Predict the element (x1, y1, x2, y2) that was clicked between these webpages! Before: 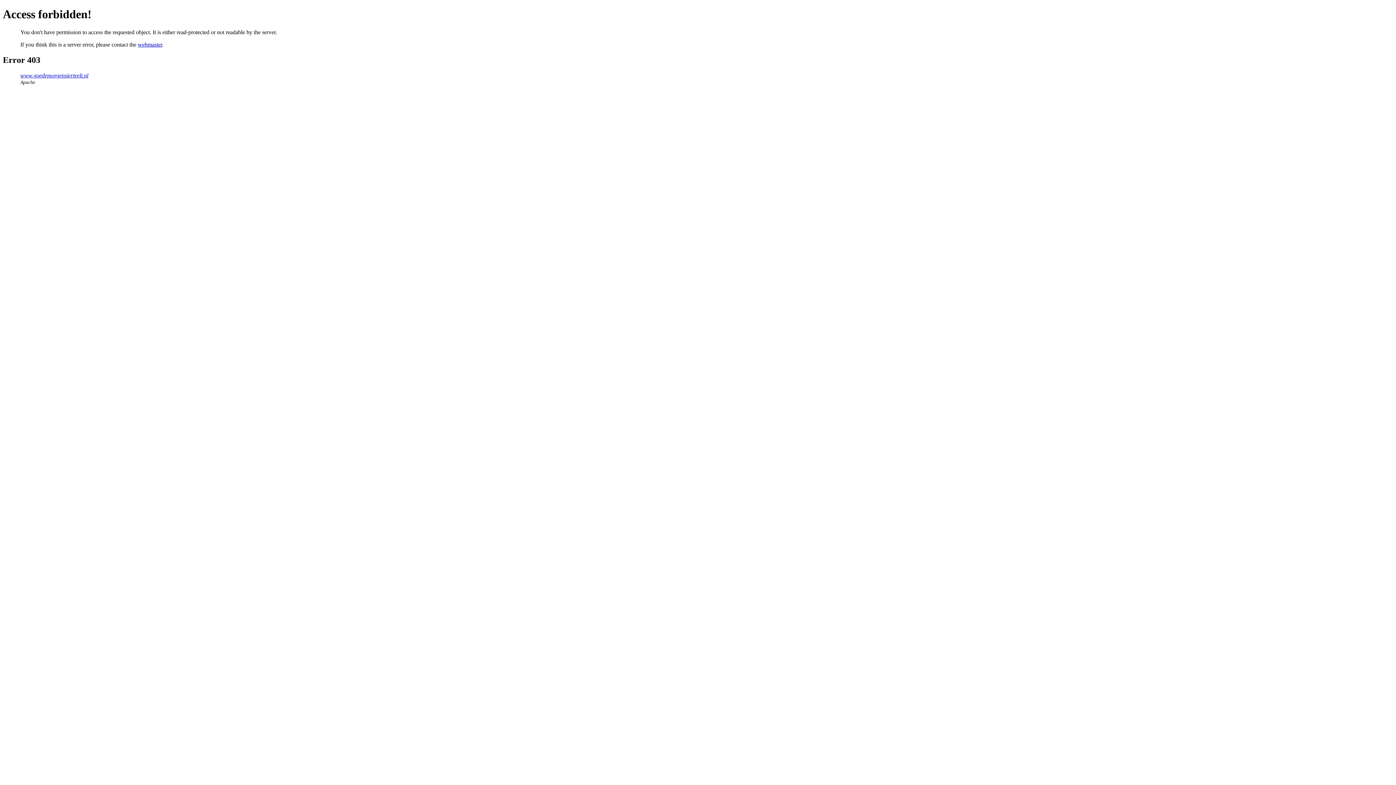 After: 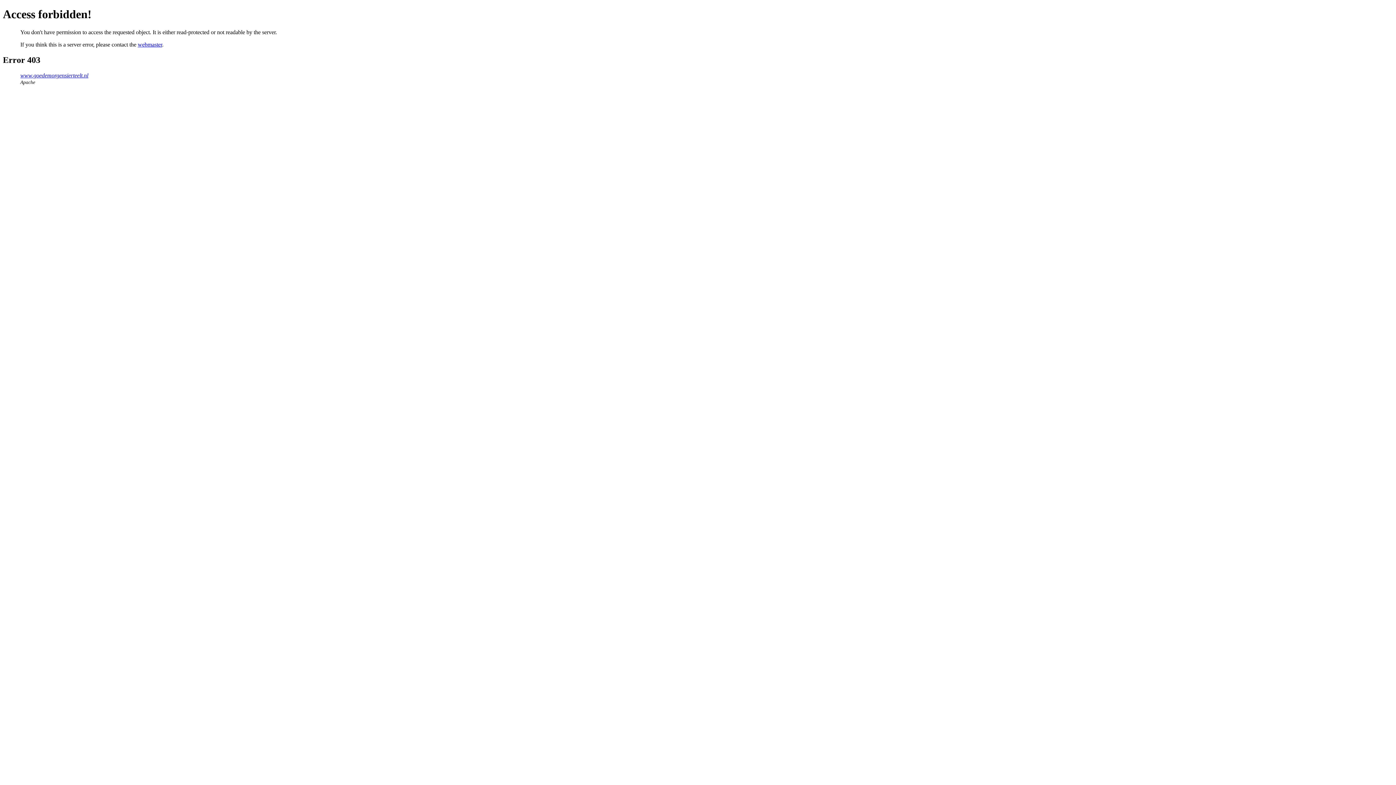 Action: bbox: (20, 72, 88, 78) label: www.goedemorgensierteelt.nl